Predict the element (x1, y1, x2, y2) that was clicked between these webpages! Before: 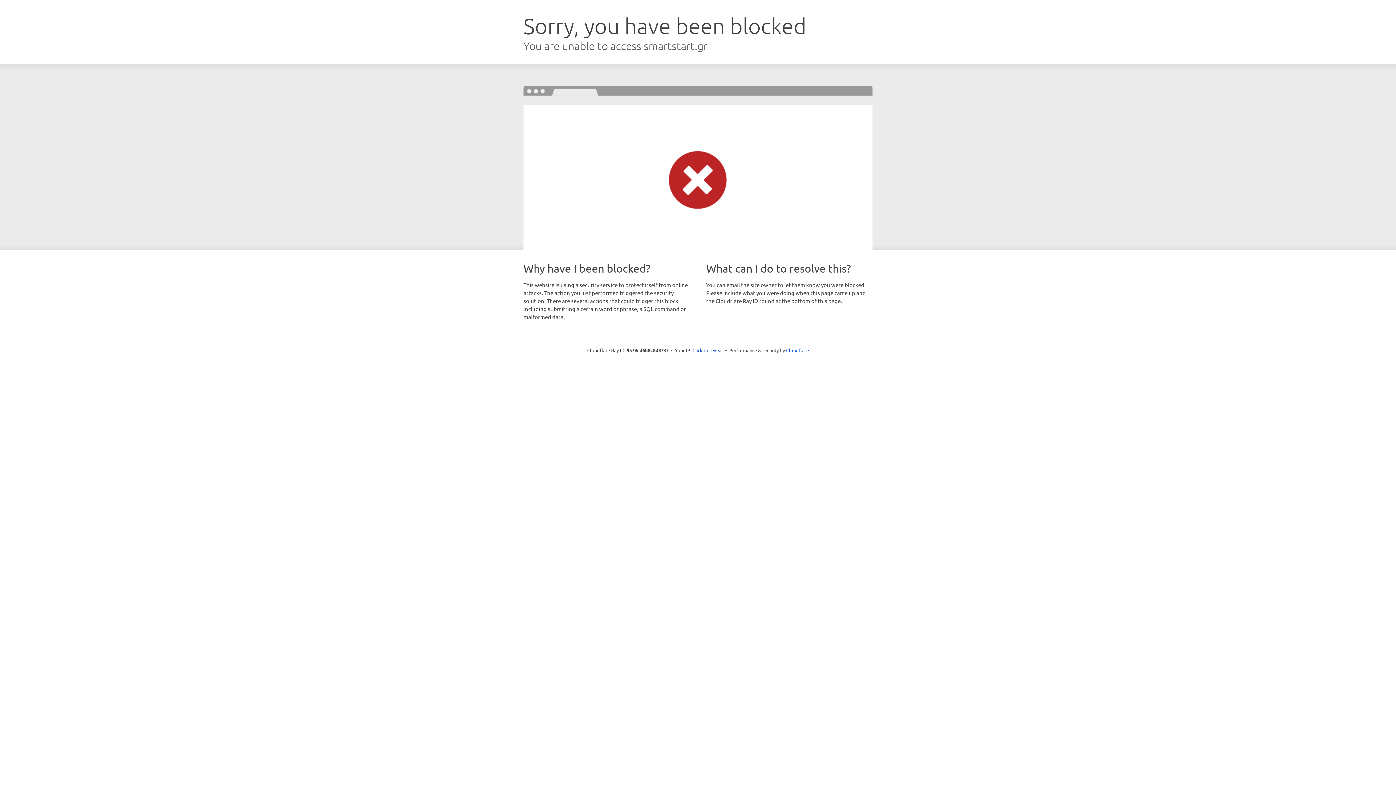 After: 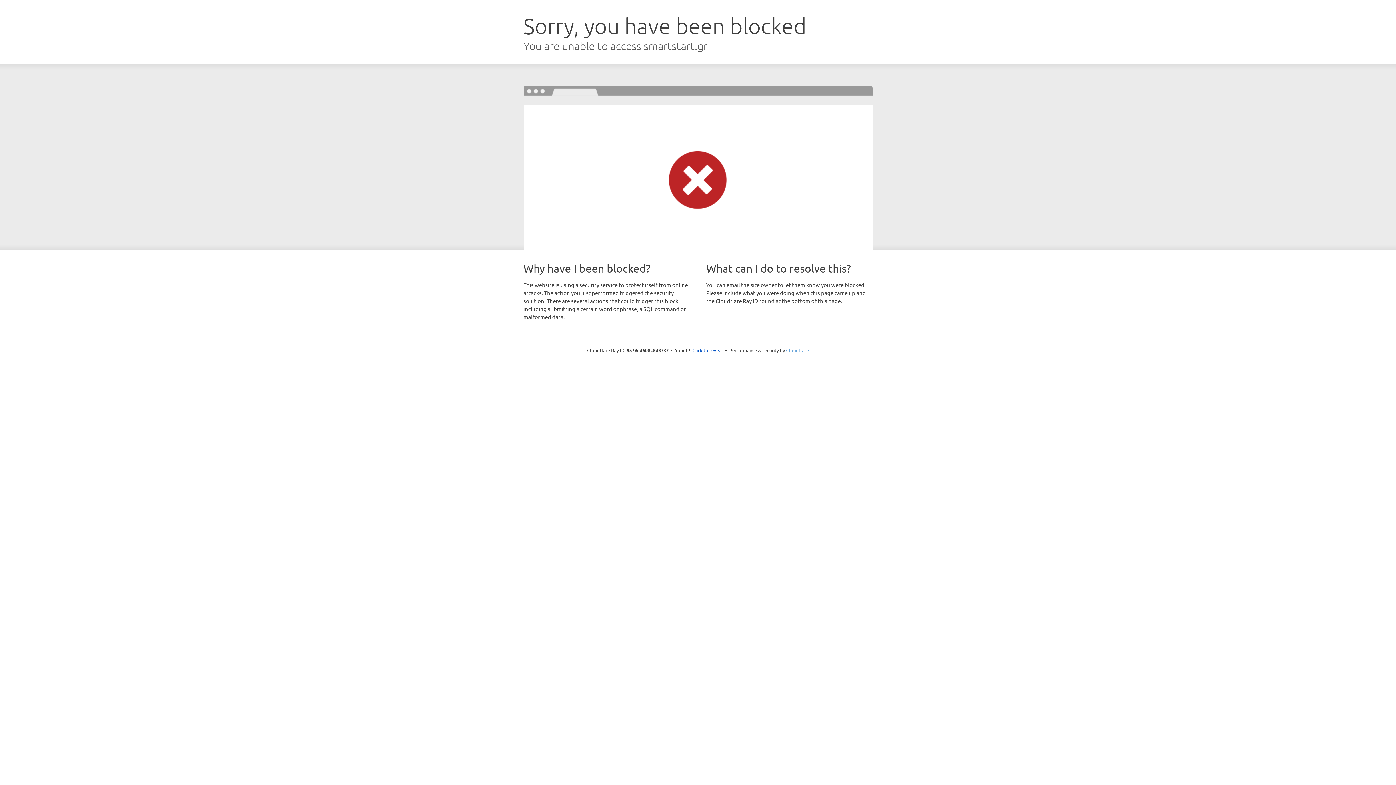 Action: label: Cloudflare bbox: (786, 347, 809, 353)